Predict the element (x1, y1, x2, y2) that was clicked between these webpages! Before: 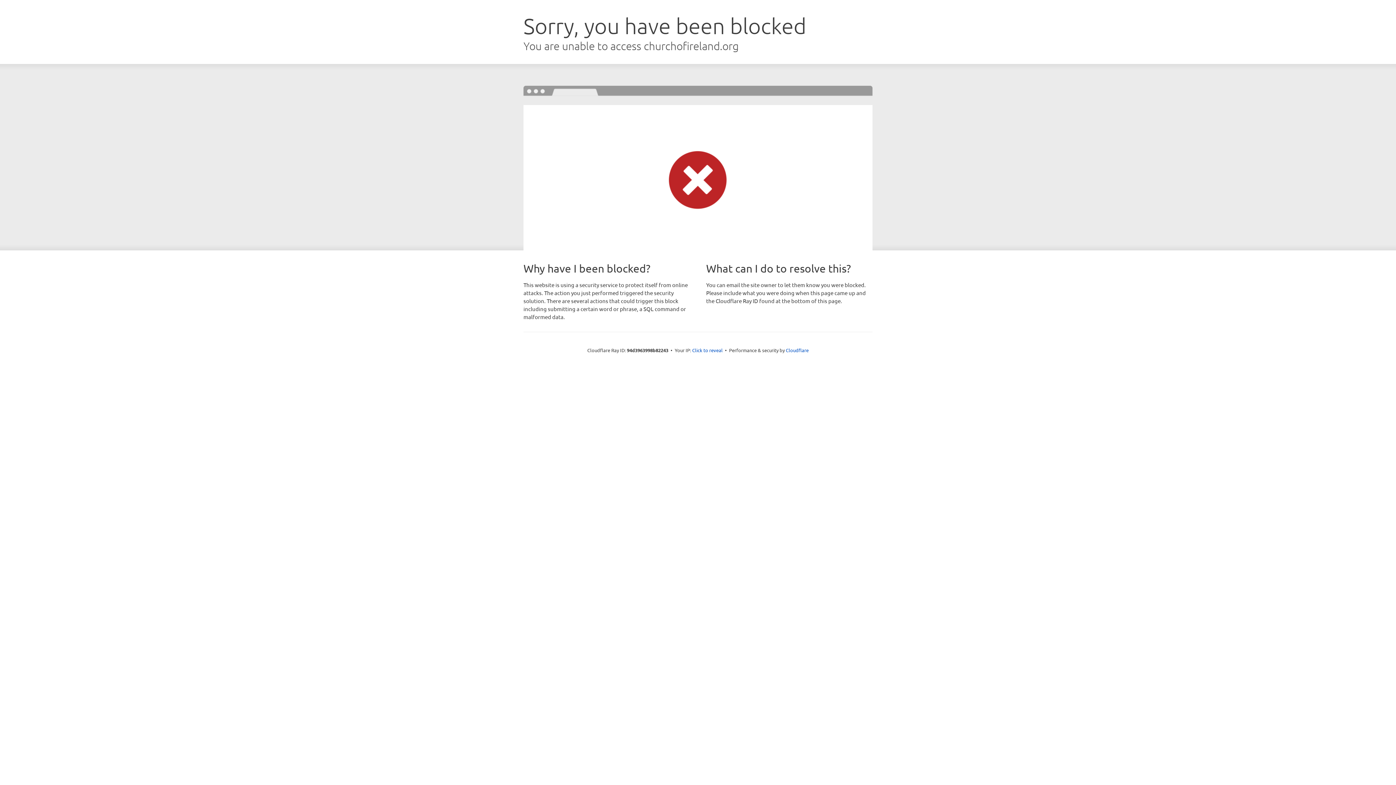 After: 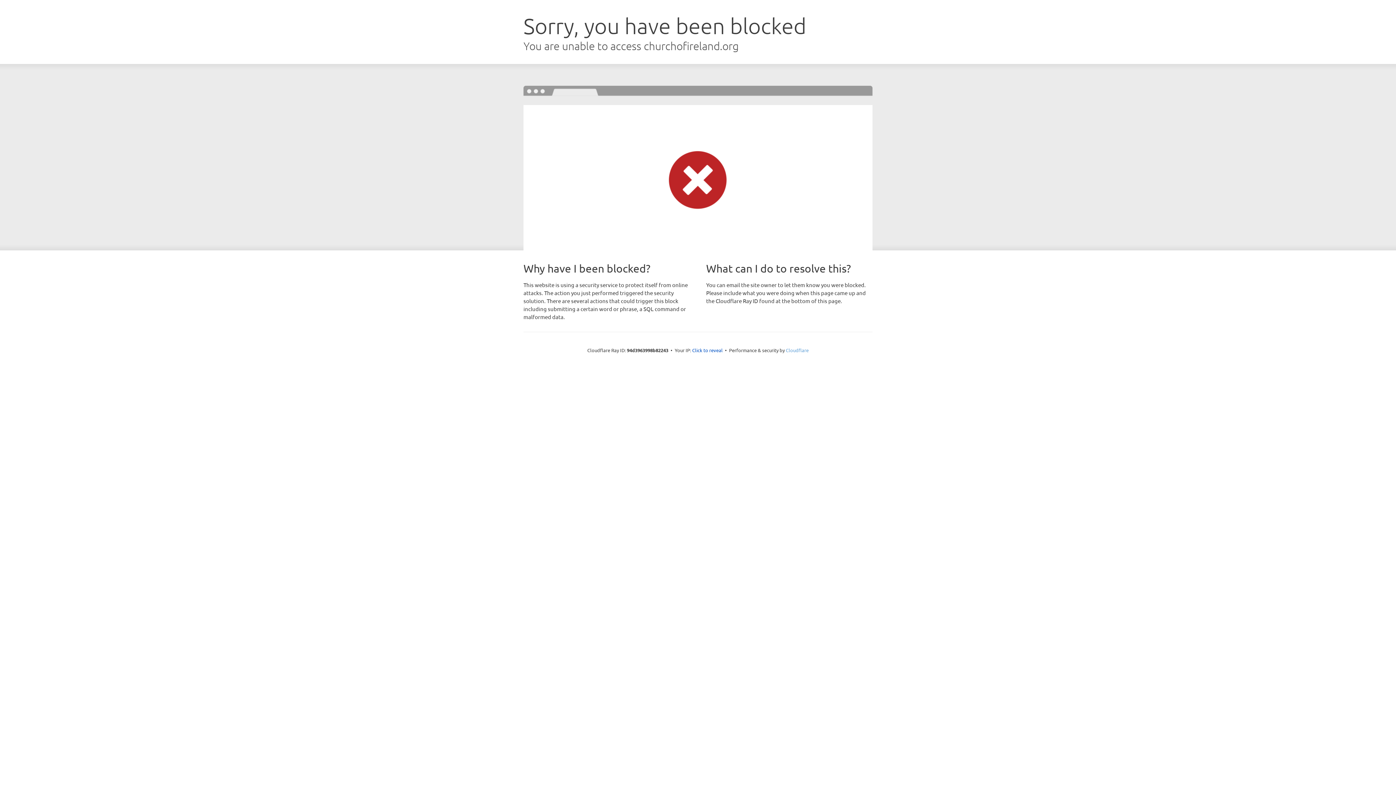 Action: bbox: (786, 347, 808, 353) label: Cloudflare